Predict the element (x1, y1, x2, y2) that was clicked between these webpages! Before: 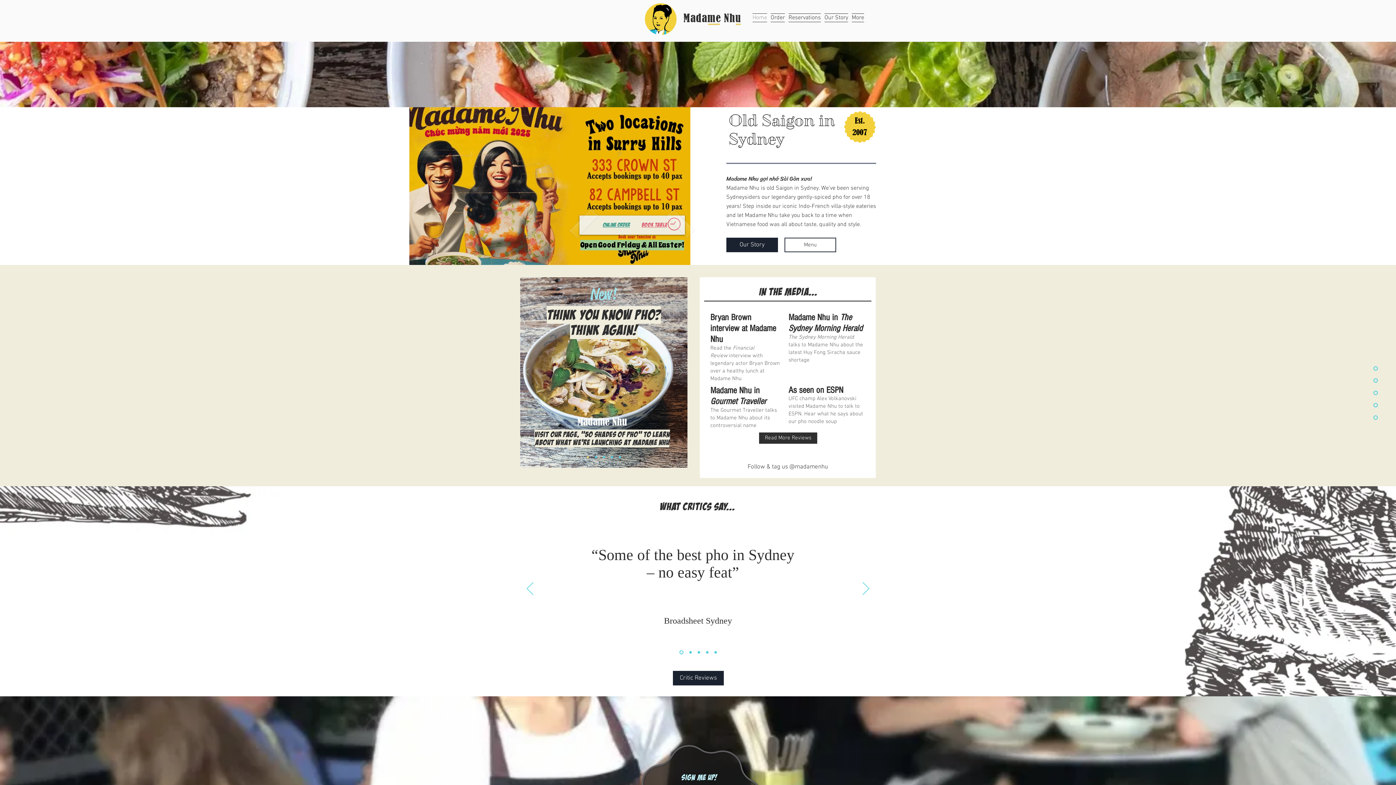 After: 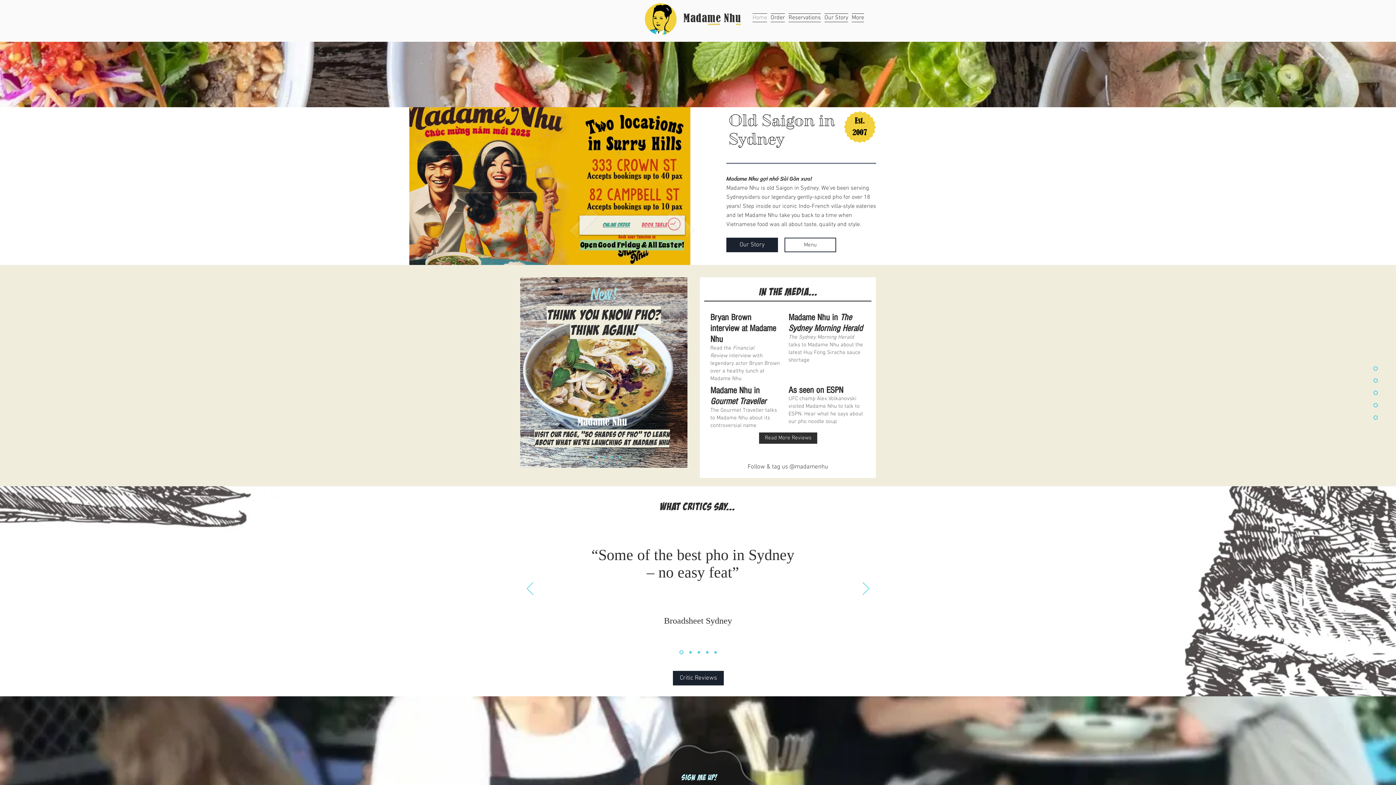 Action: bbox: (762, 446, 777, 461) label: Instagram